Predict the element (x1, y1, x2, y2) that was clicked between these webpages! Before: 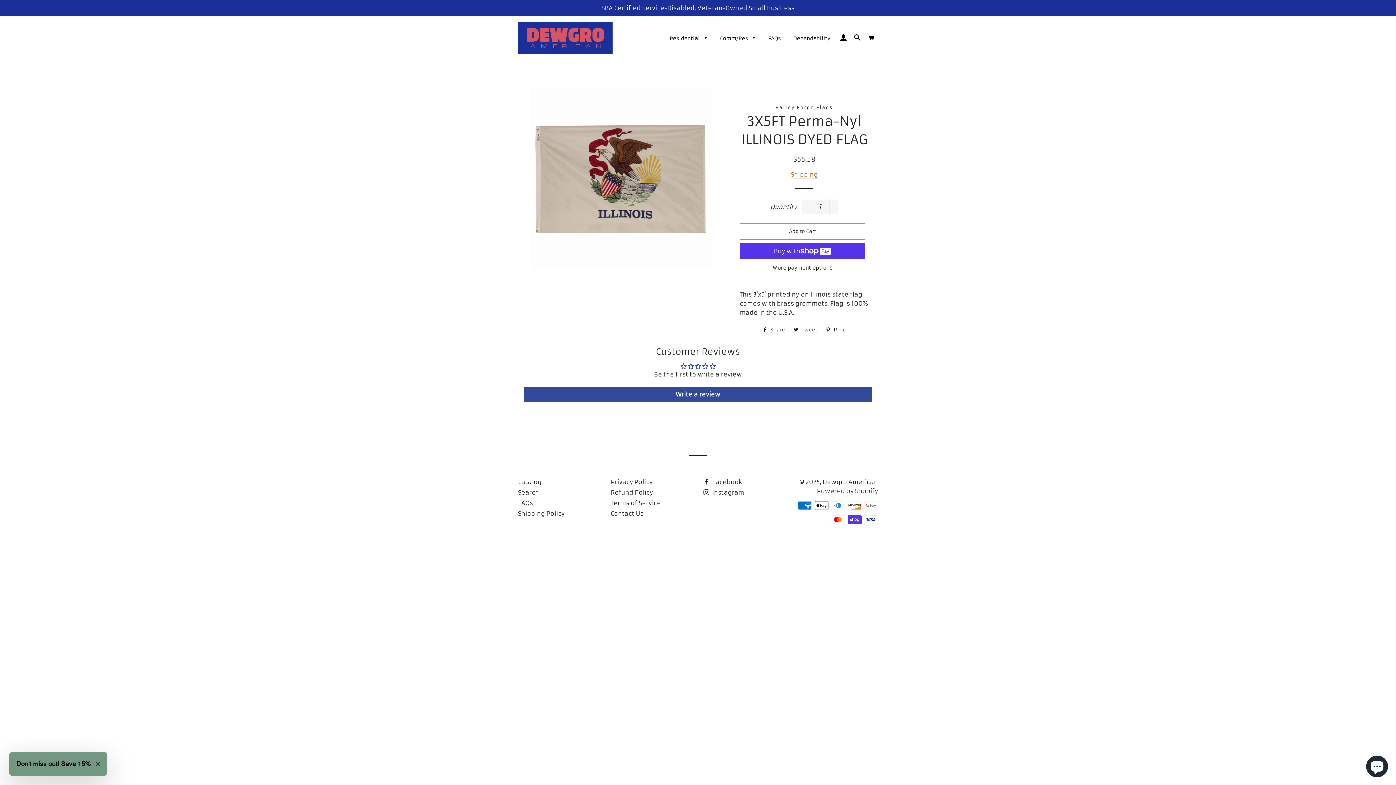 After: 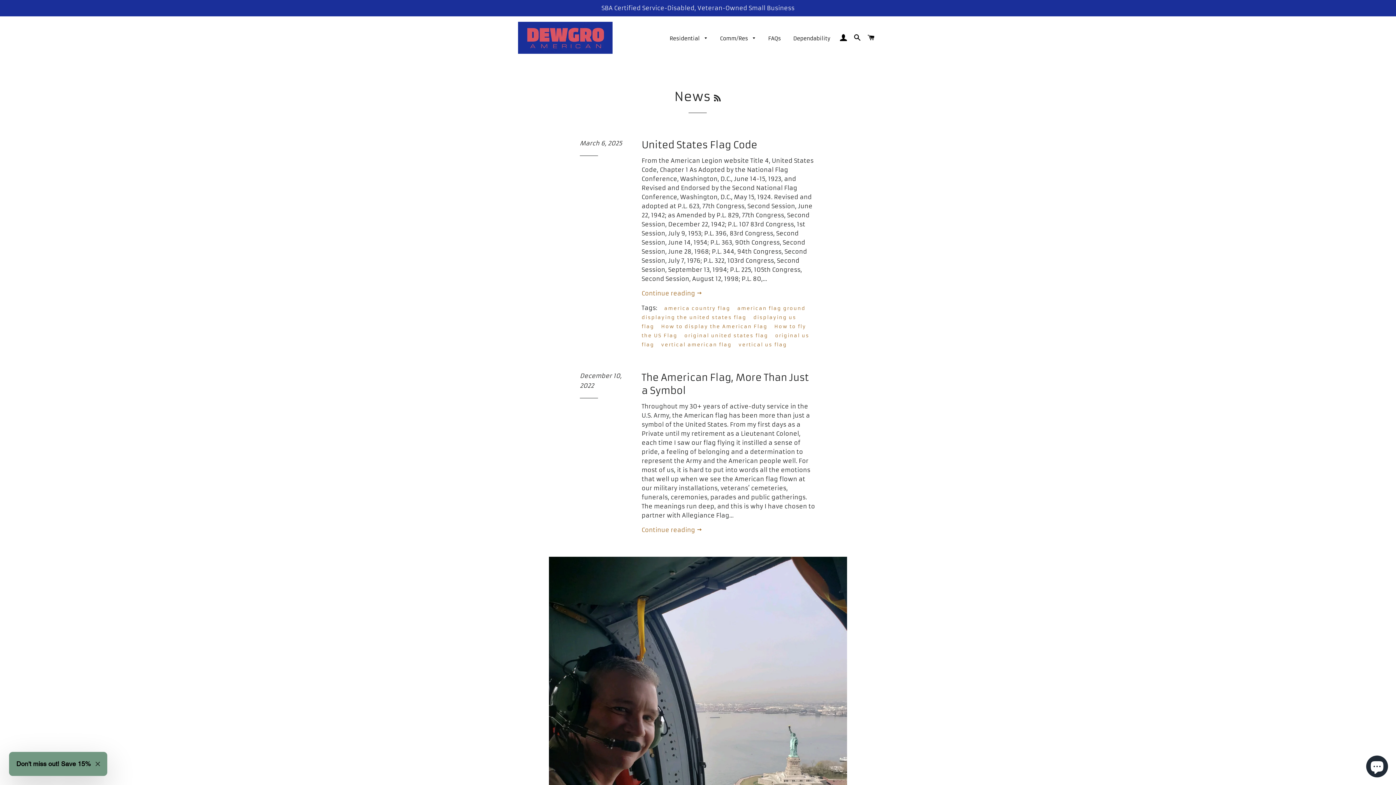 Action: label: Dependability bbox: (788, 29, 836, 48)